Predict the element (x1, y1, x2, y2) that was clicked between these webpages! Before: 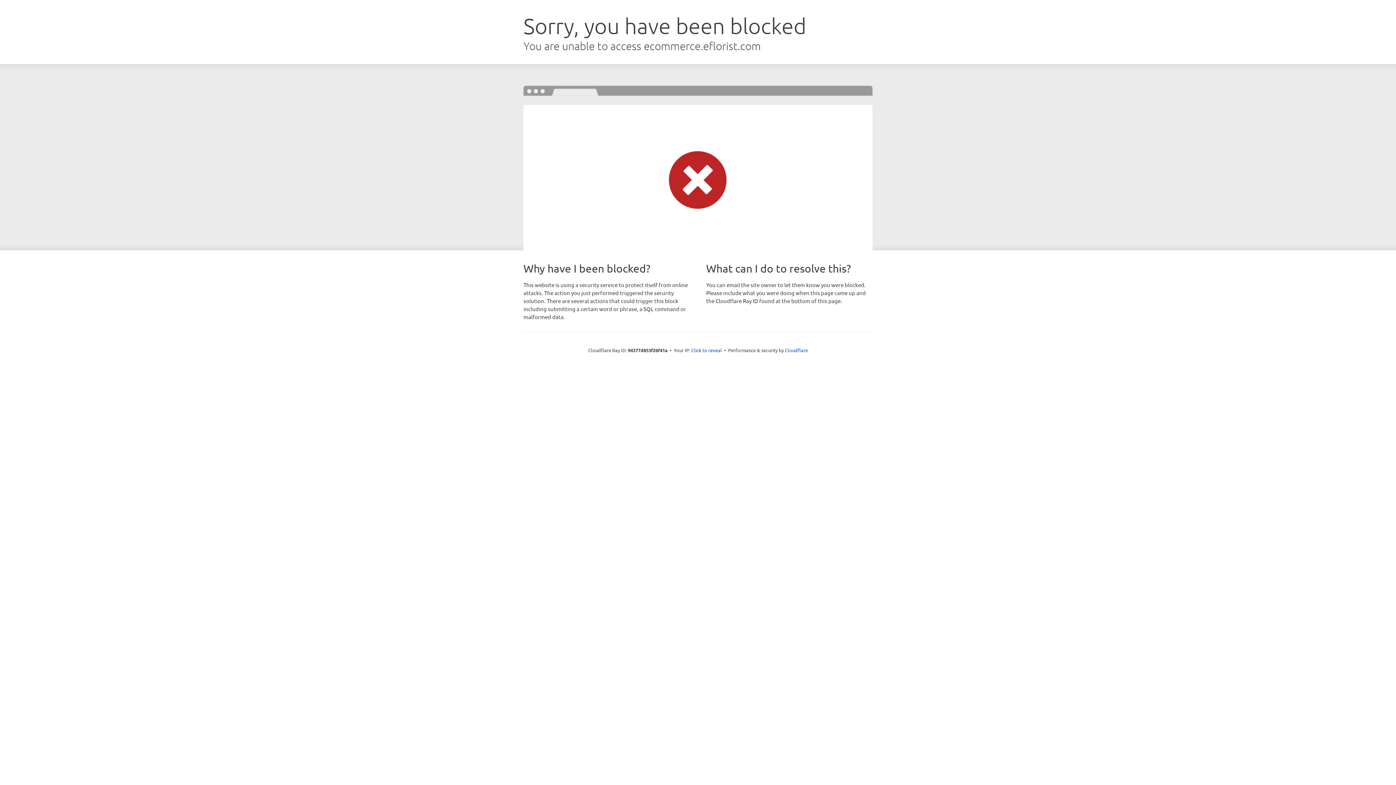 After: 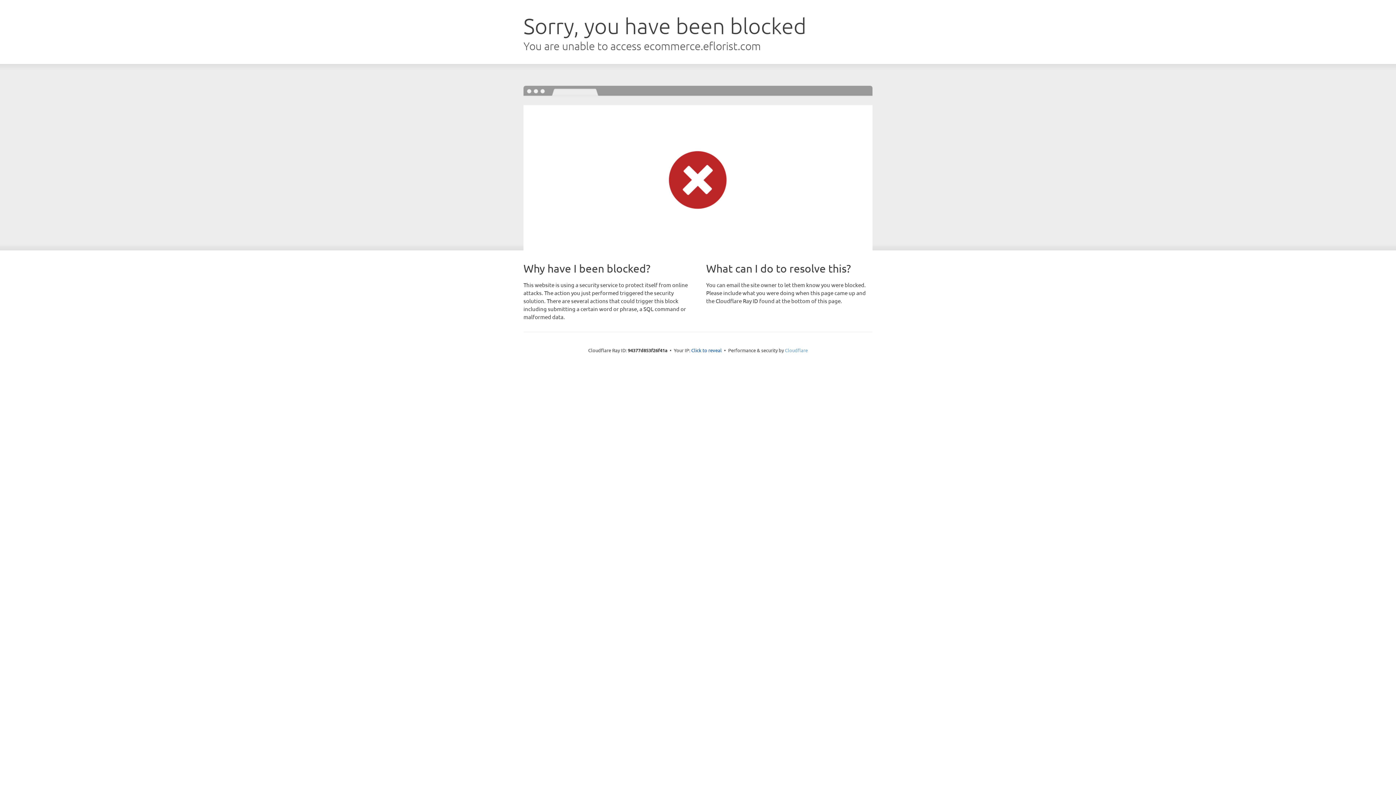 Action: label: Cloudflare bbox: (785, 347, 808, 353)